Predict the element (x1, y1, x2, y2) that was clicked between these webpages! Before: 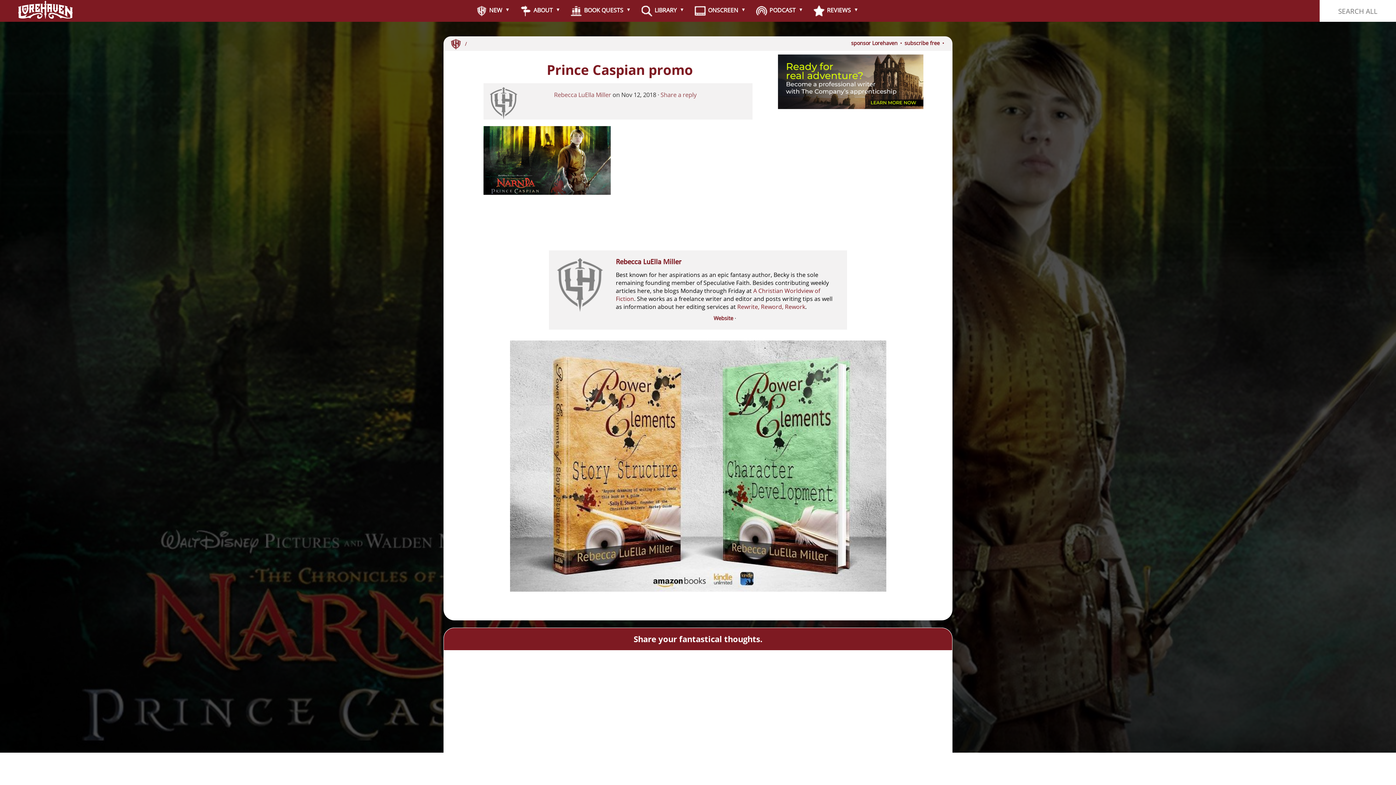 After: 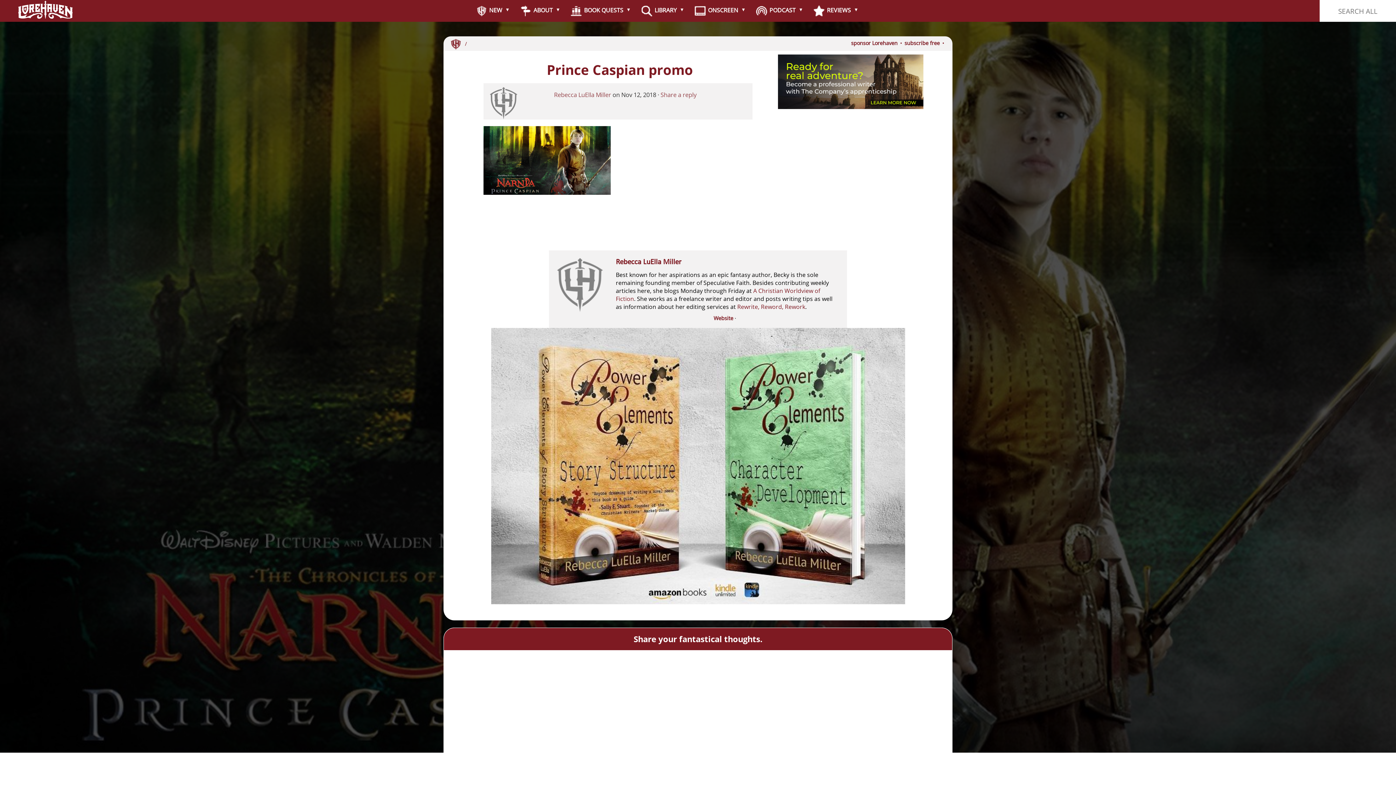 Action: bbox: (510, 590, 886, 596)